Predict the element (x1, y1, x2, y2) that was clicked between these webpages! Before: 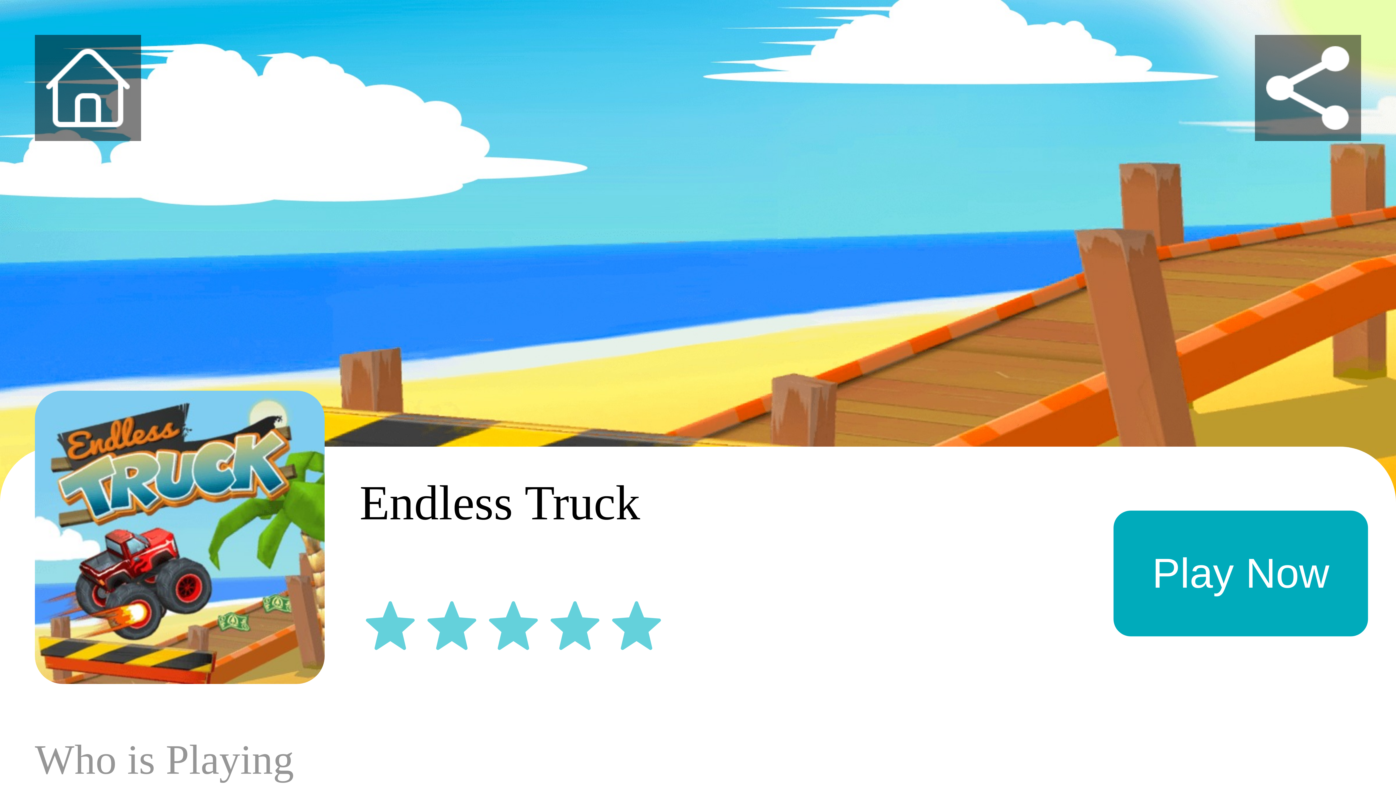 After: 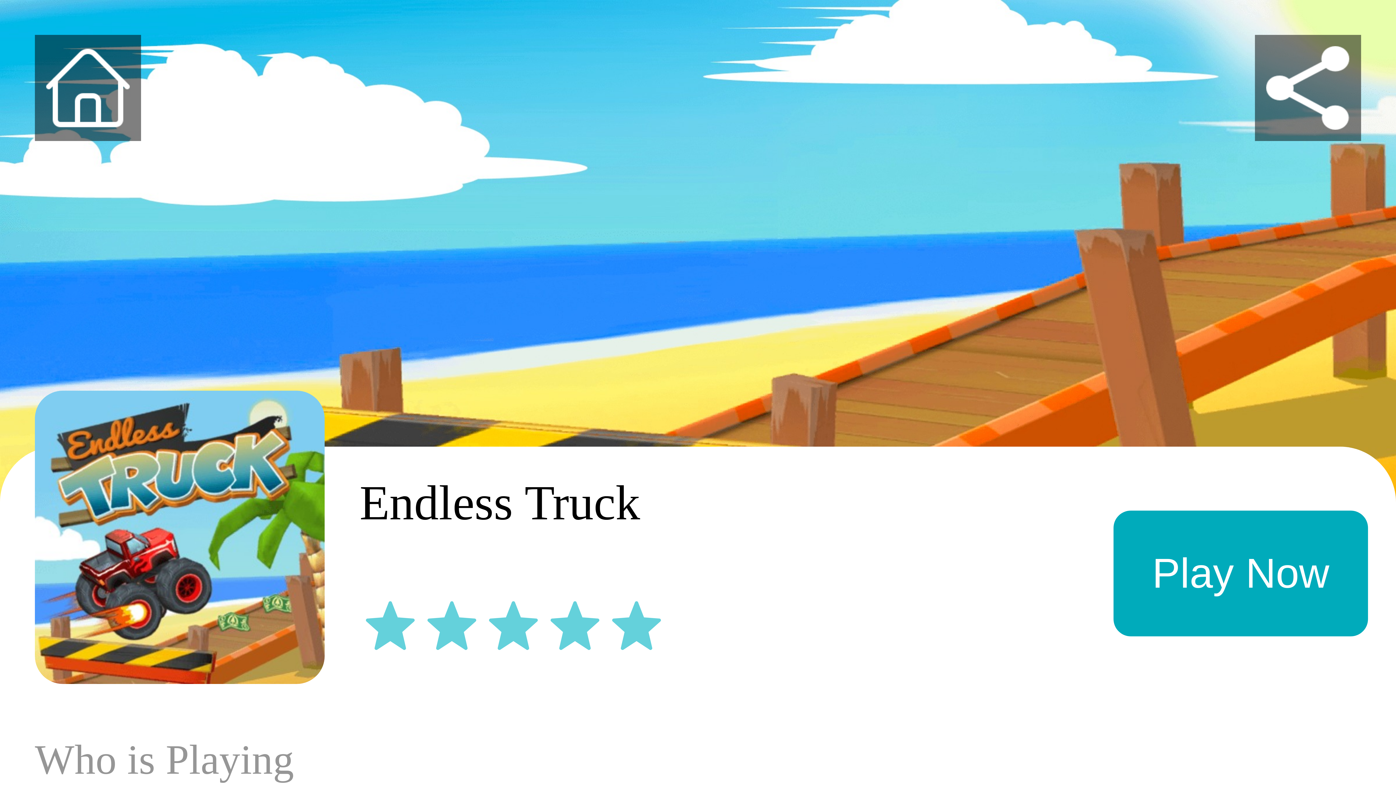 Action: bbox: (1113, 446, 1368, 700) label: Play Now